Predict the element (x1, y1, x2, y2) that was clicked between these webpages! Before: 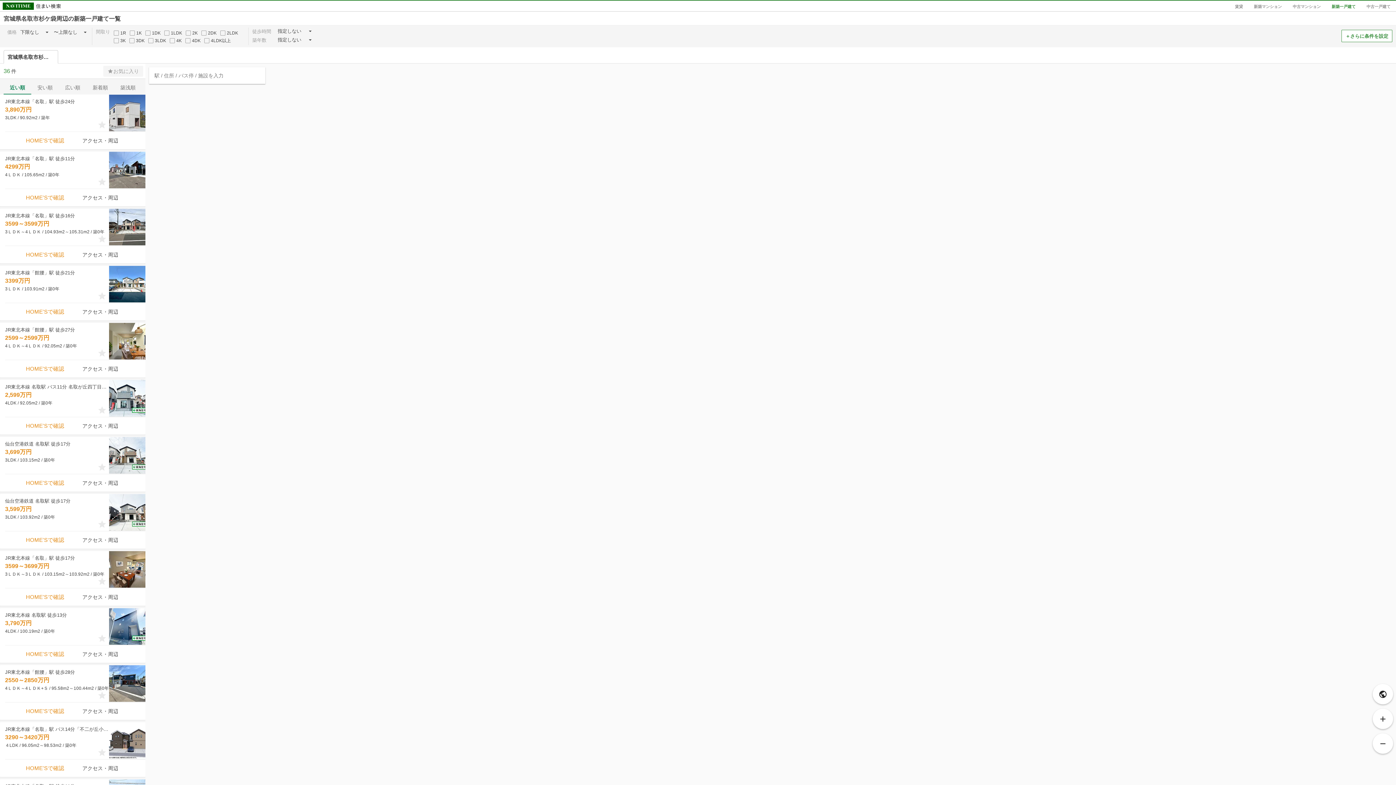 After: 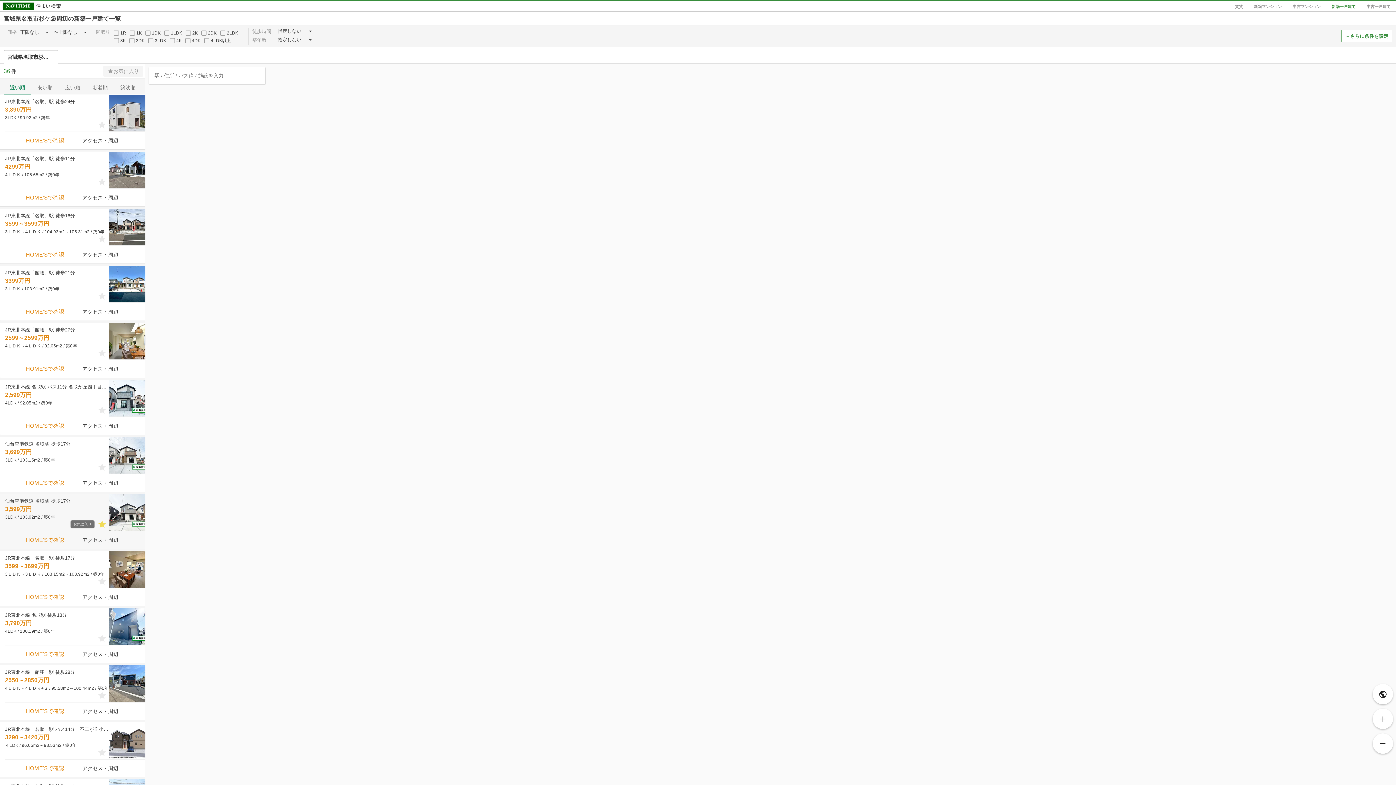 Action: label: お気に入り bbox: (97, 520, 106, 529)